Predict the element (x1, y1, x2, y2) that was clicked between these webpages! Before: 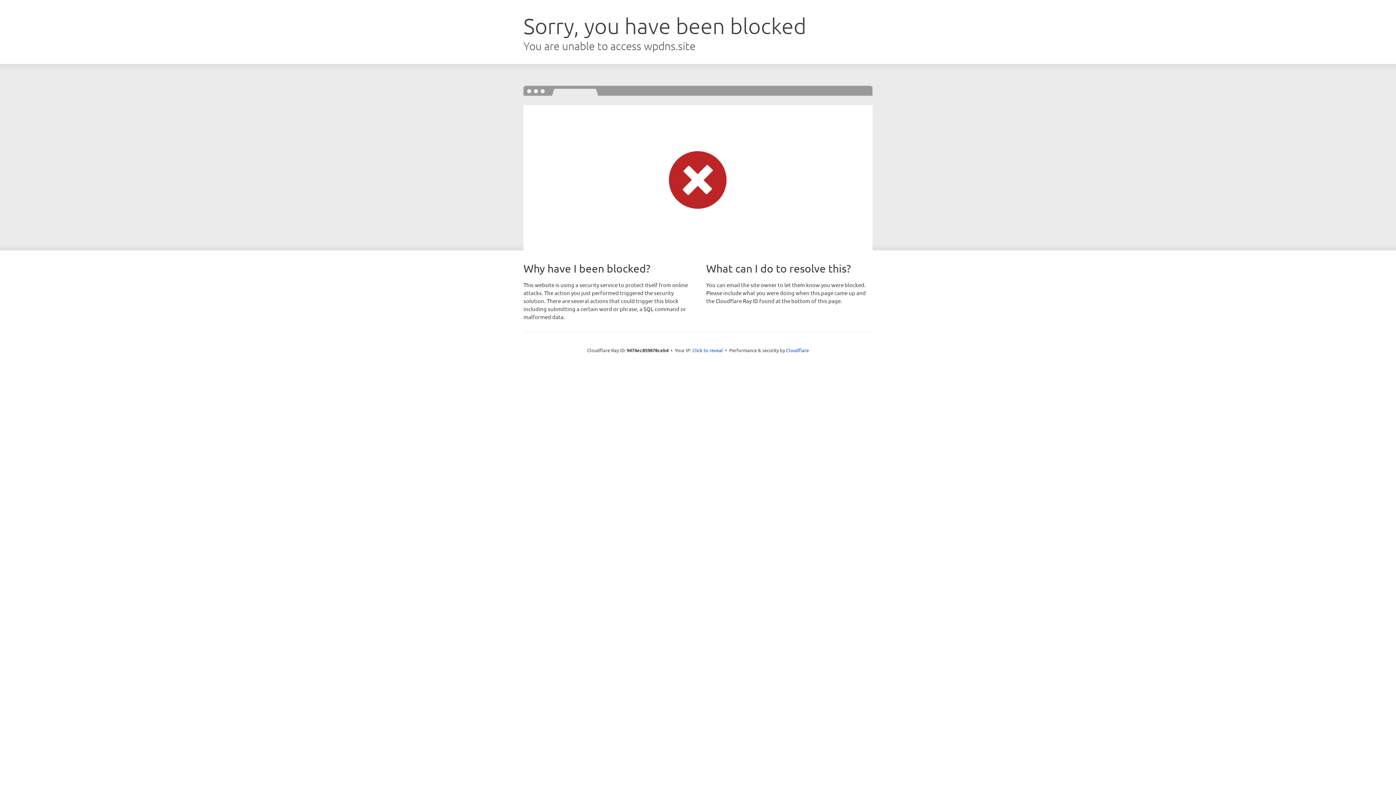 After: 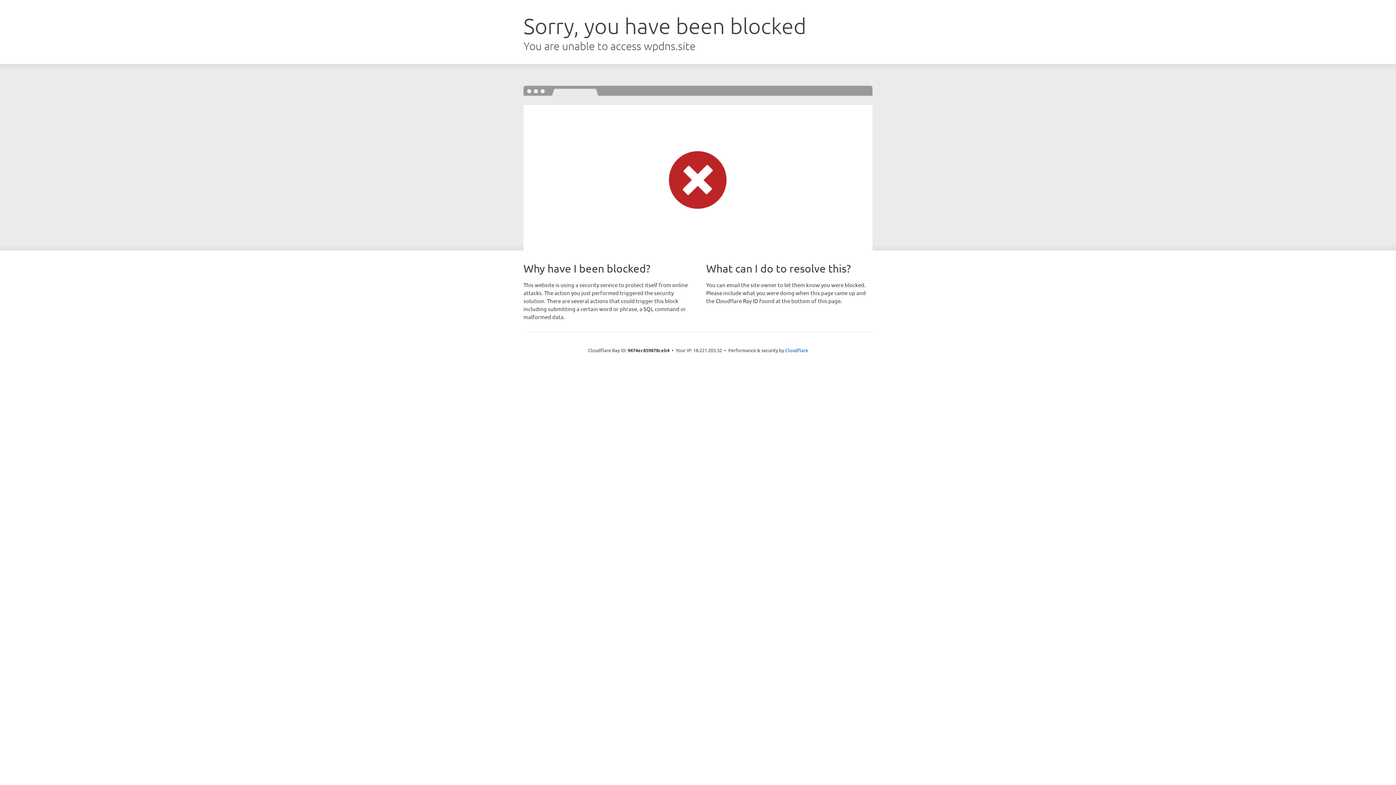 Action: label: Click to reveal bbox: (692, 346, 723, 353)